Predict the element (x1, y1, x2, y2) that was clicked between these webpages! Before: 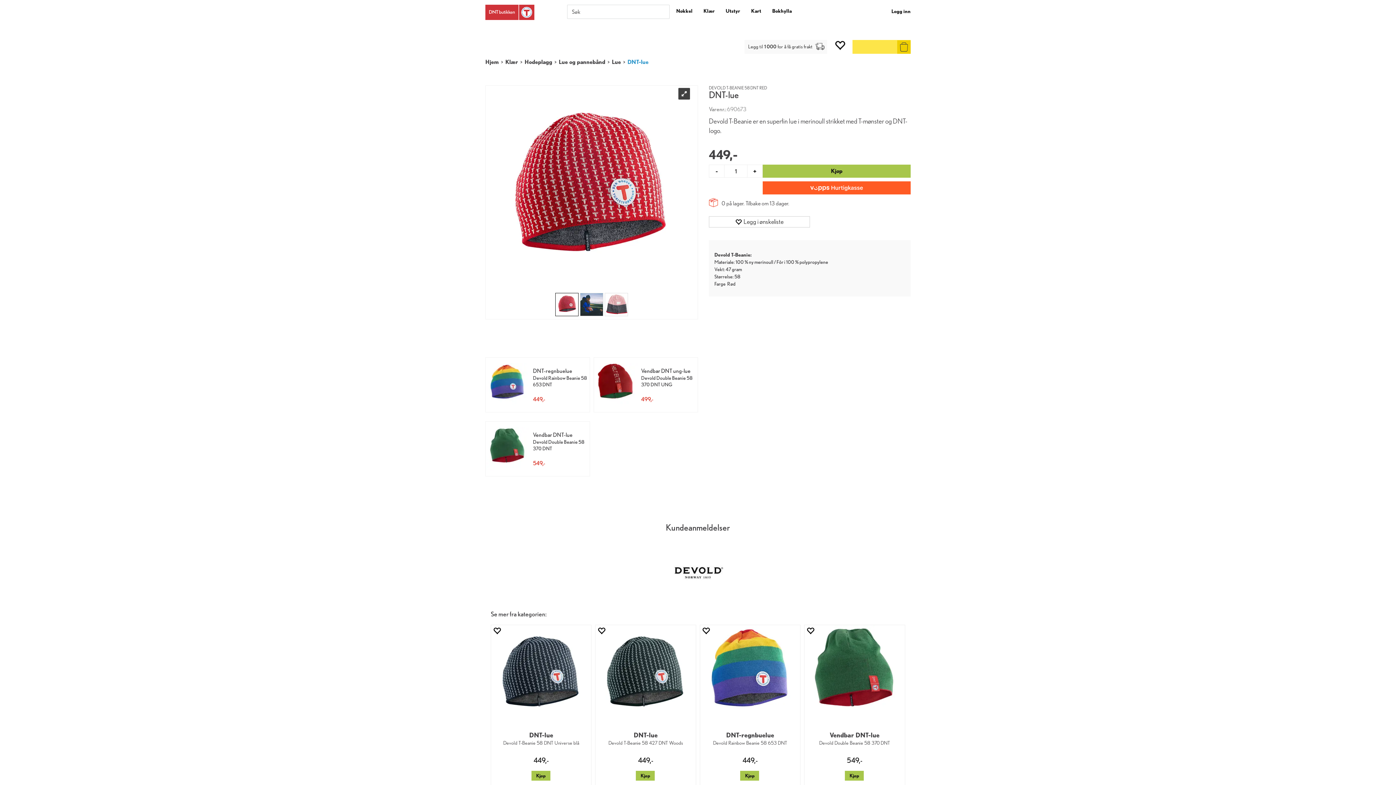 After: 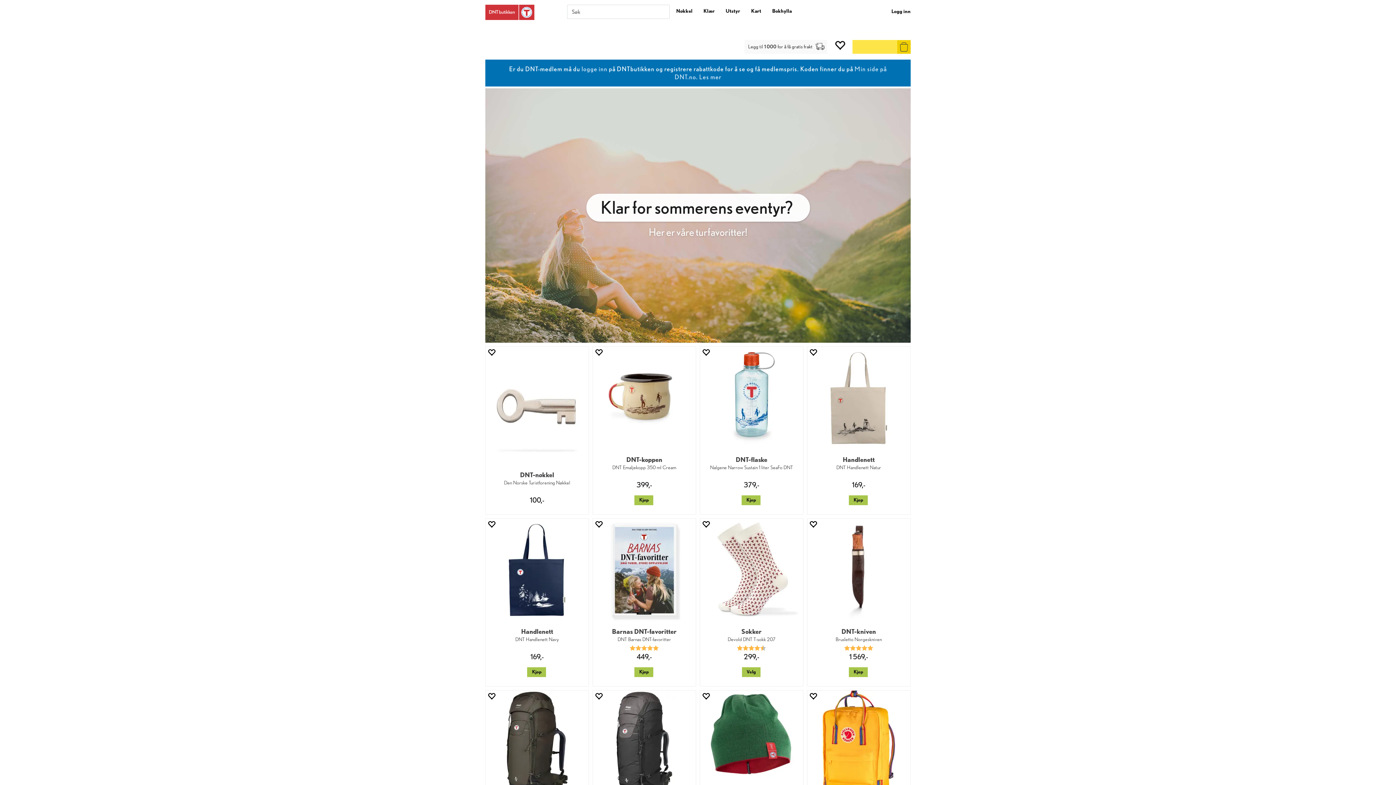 Action: bbox: (485, 4, 565, 20)